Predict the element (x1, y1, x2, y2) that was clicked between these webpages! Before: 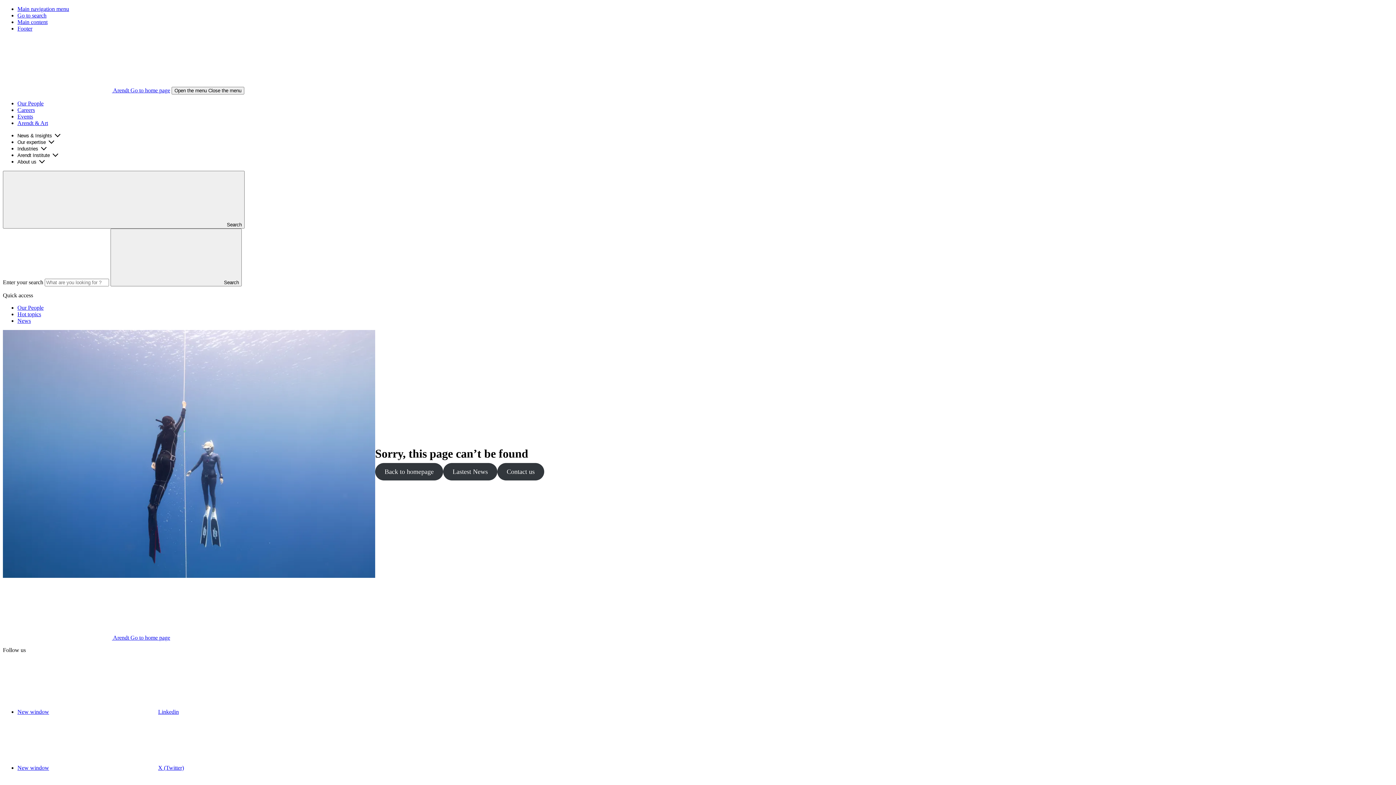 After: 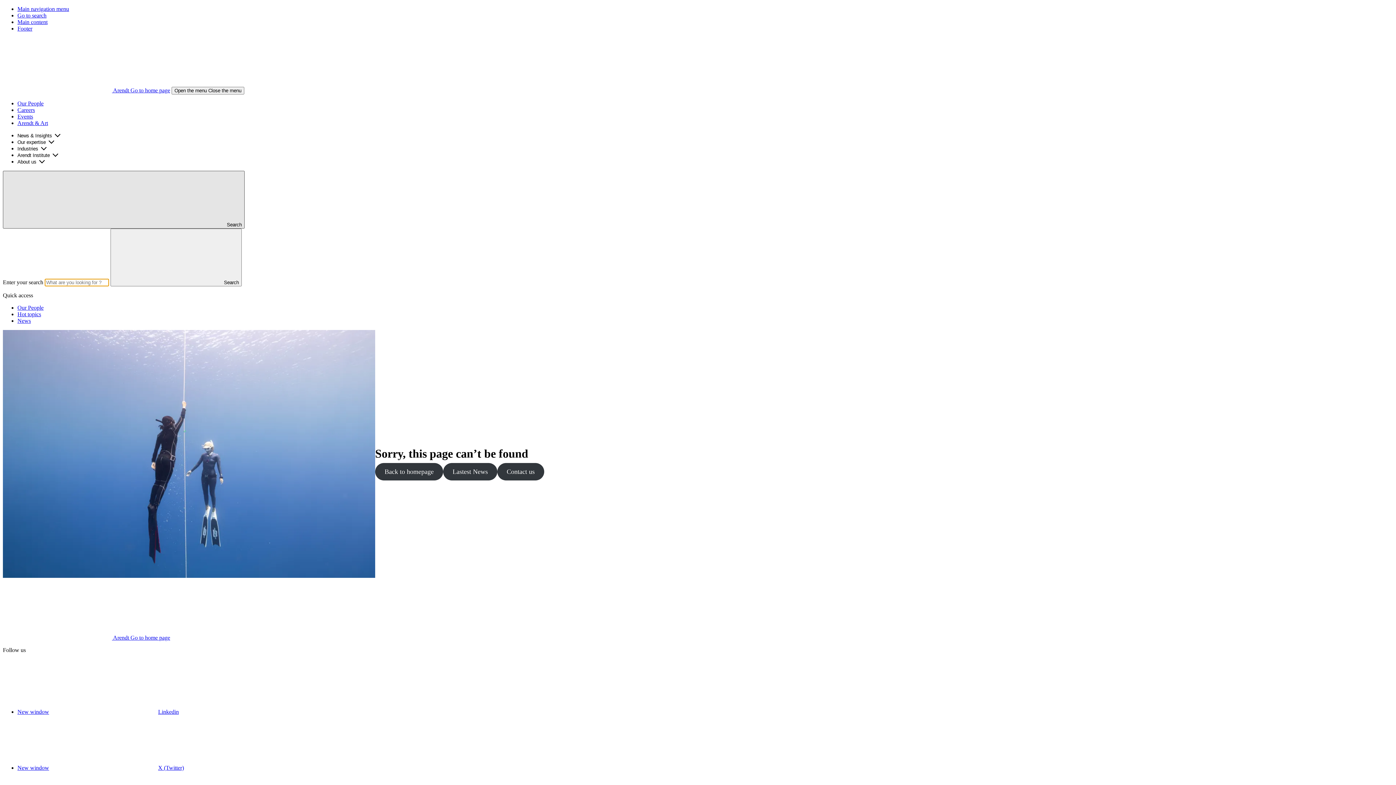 Action: label: Search bbox: (2, 170, 244, 228)